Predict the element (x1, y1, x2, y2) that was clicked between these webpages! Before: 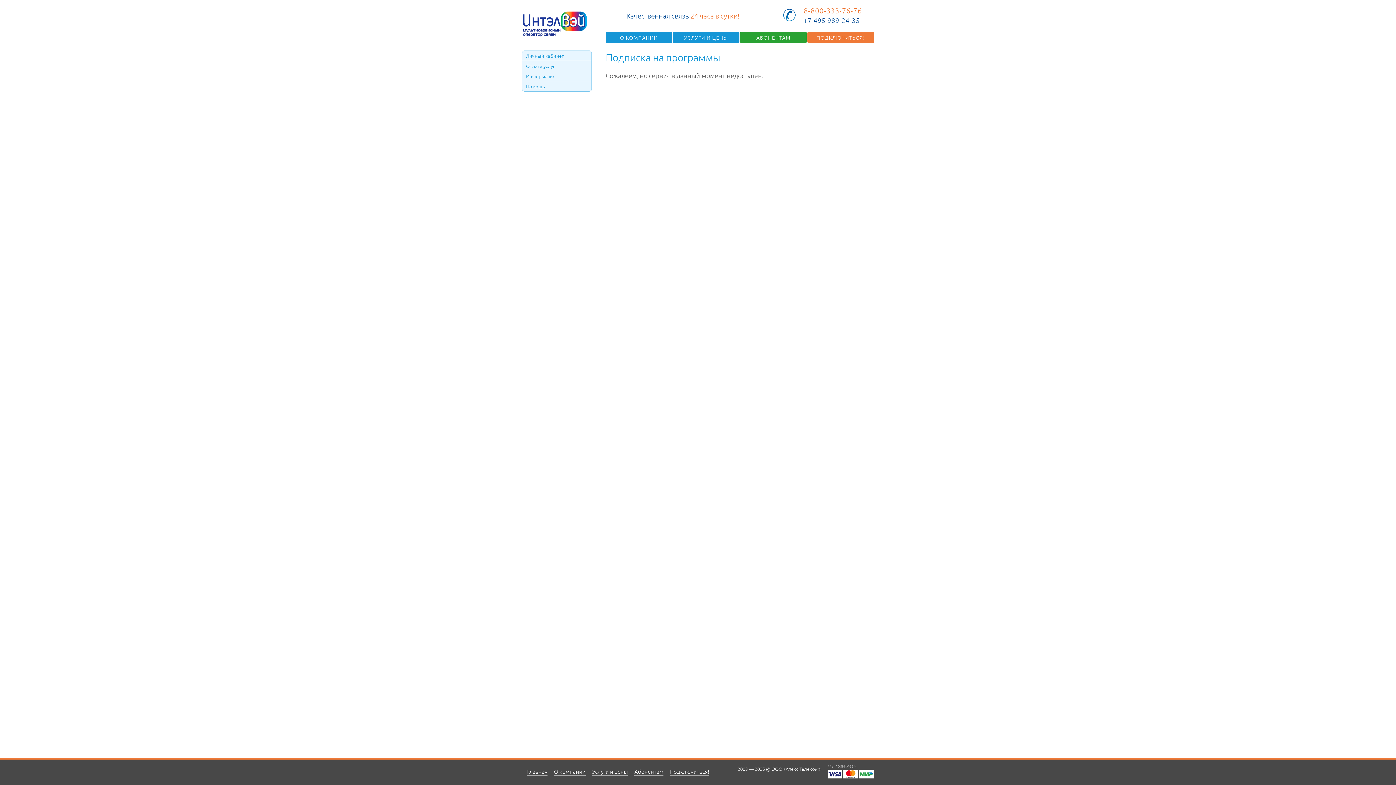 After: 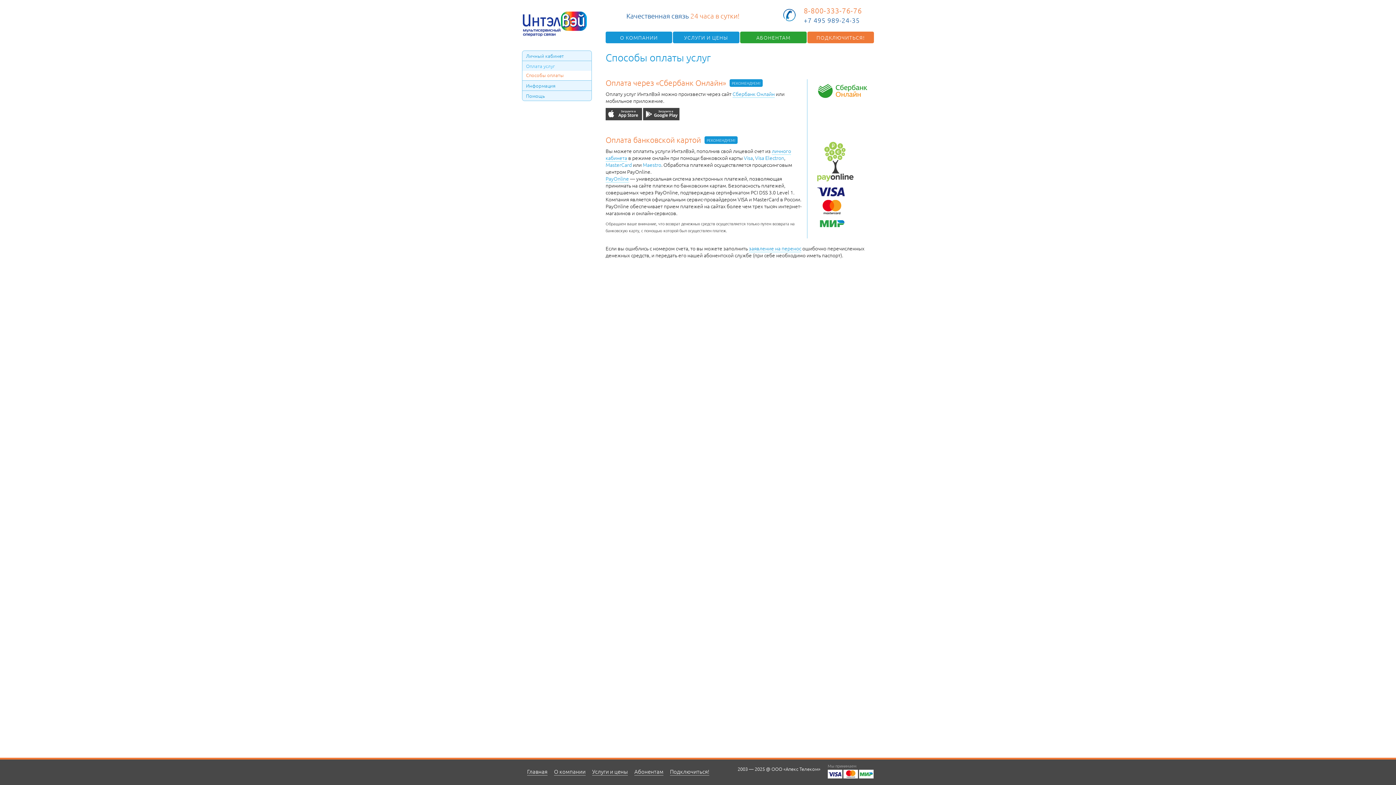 Action: bbox: (526, 62, 590, 69) label: Оплата услуг